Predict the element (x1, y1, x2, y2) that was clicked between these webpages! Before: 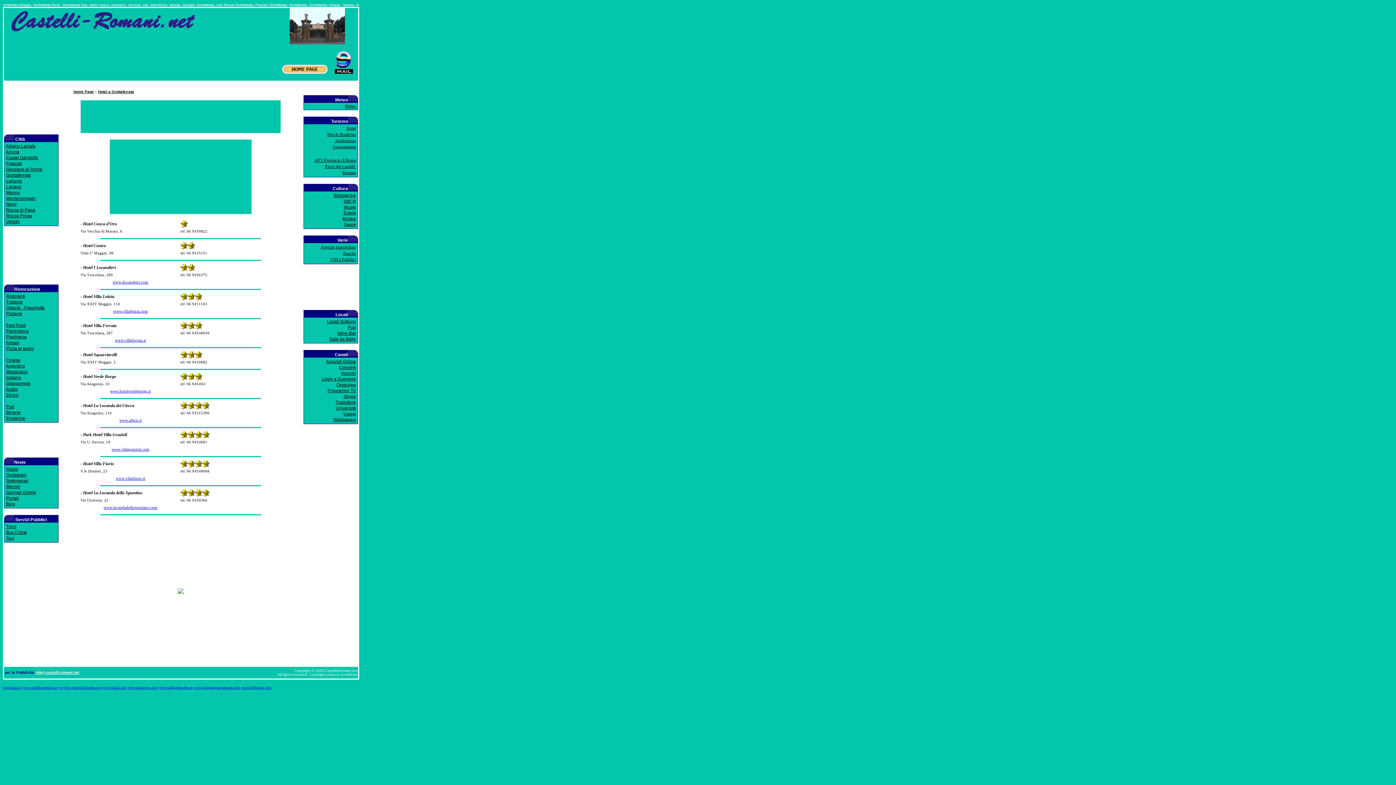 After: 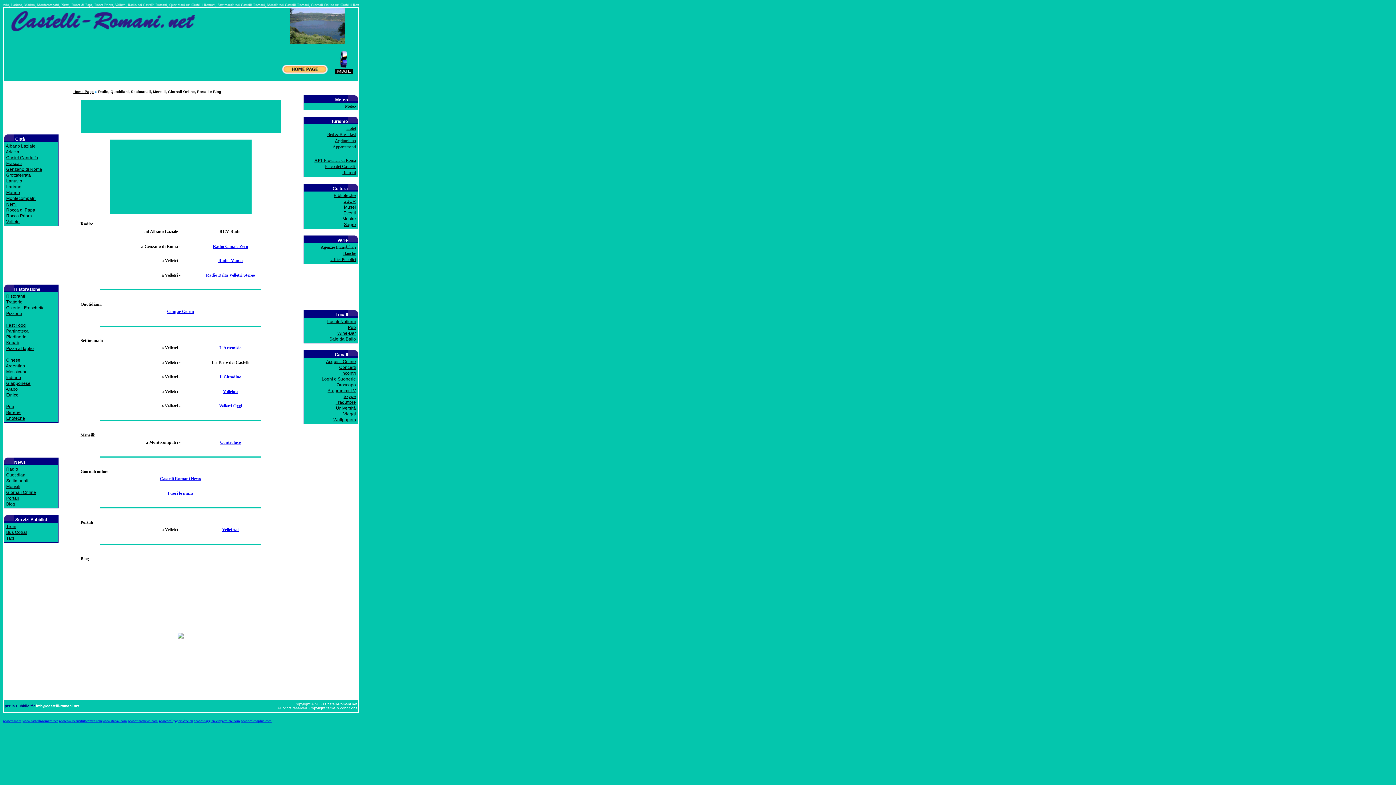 Action: label: Blog bbox: (6, 501, 15, 506)